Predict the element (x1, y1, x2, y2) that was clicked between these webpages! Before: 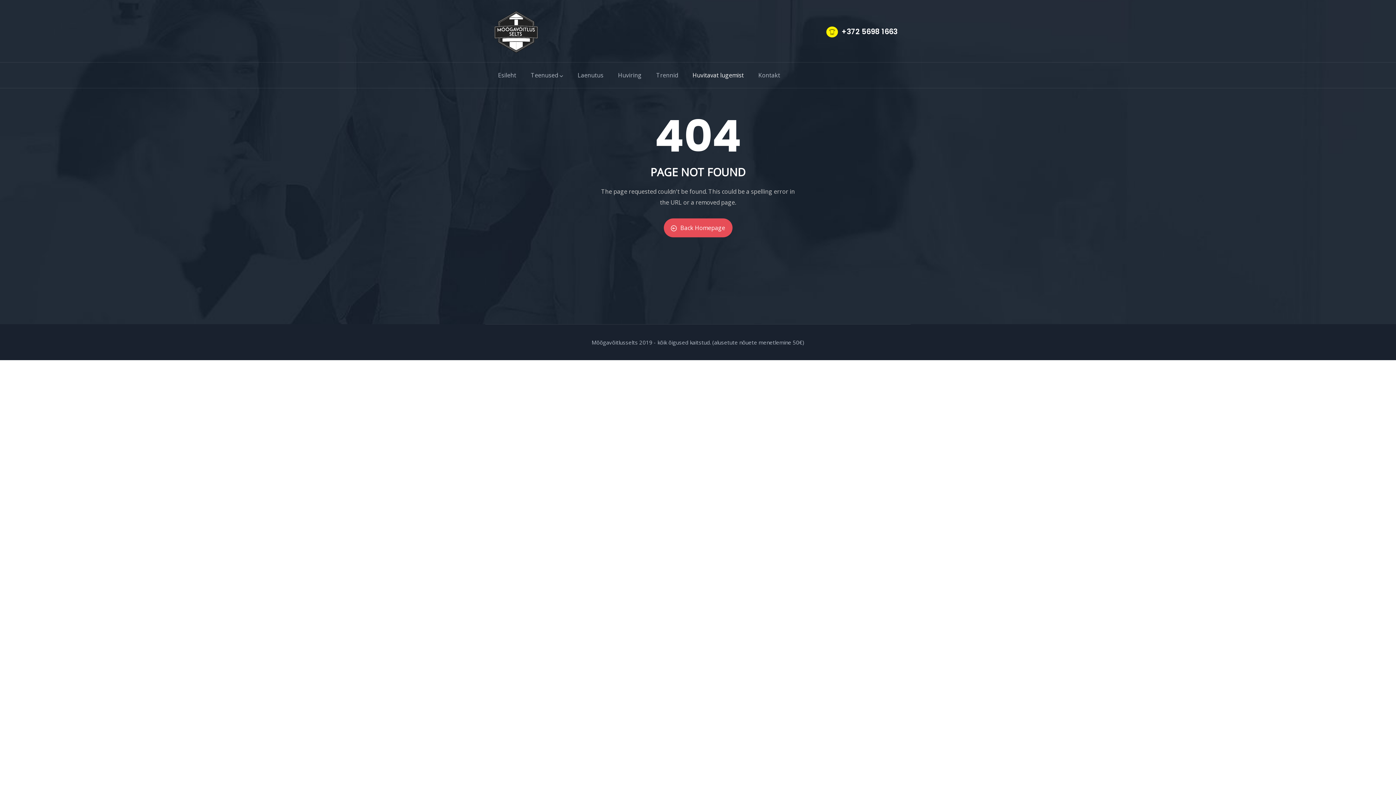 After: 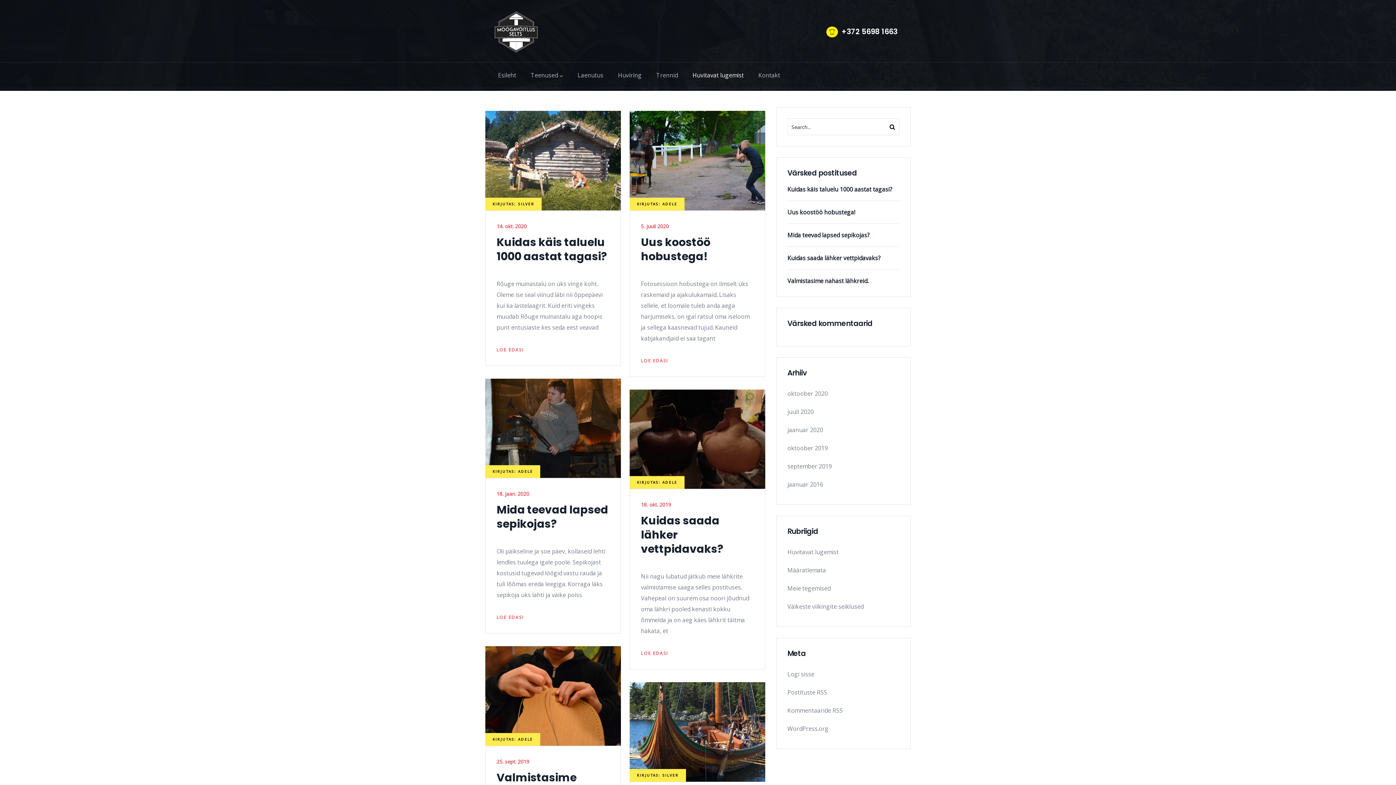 Action: label: Huvitavat lugemist bbox: (685, 62, 751, 88)